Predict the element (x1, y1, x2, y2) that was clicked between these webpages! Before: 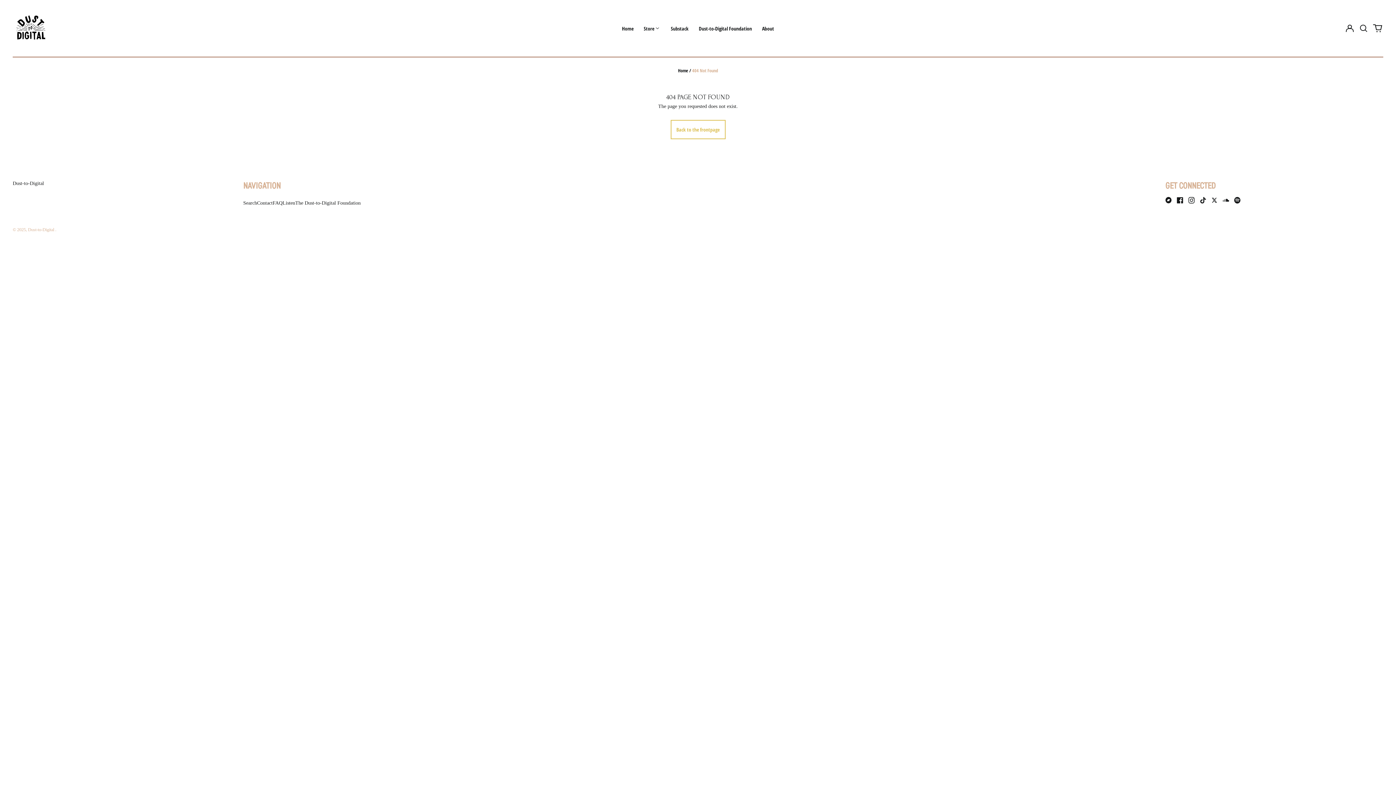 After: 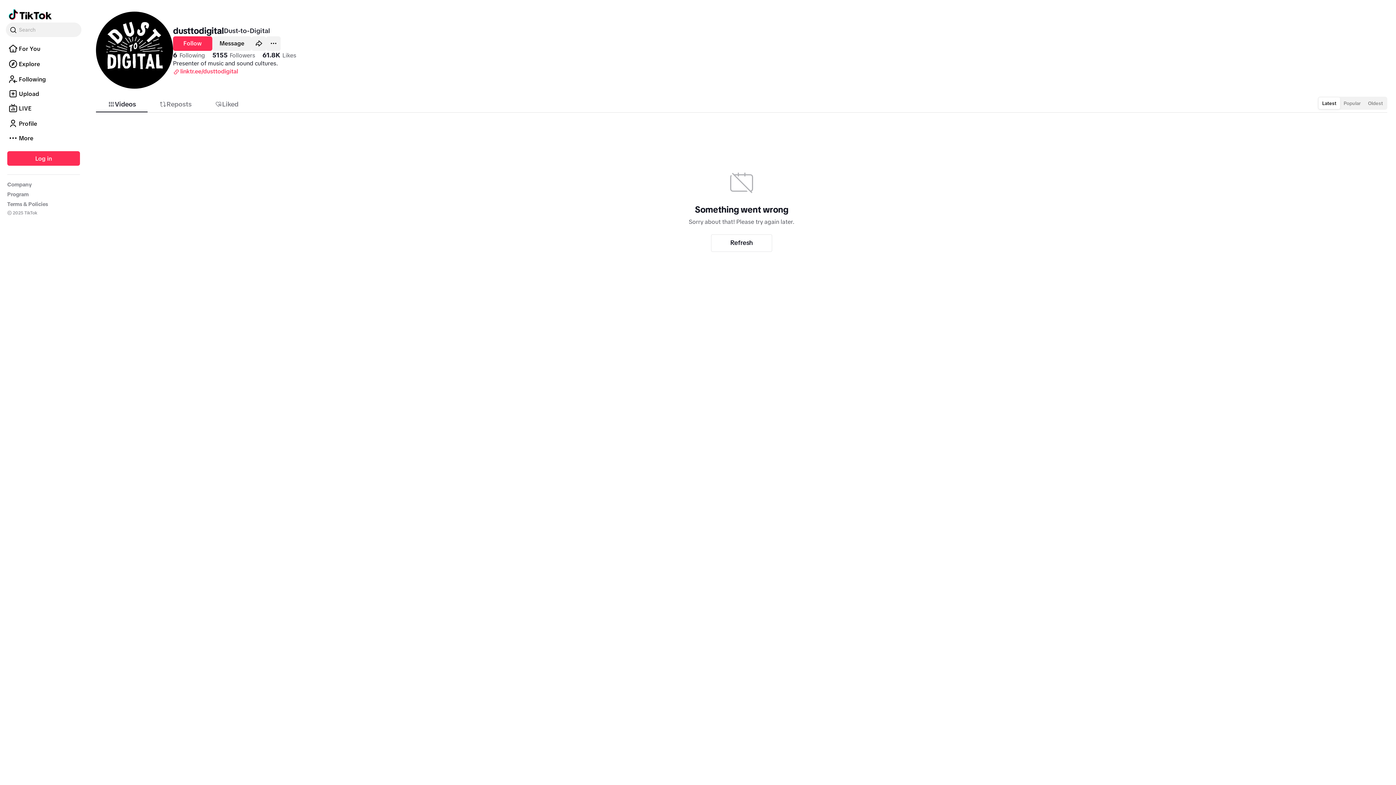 Action: label: TikTok bbox: (1200, 197, 1206, 203)